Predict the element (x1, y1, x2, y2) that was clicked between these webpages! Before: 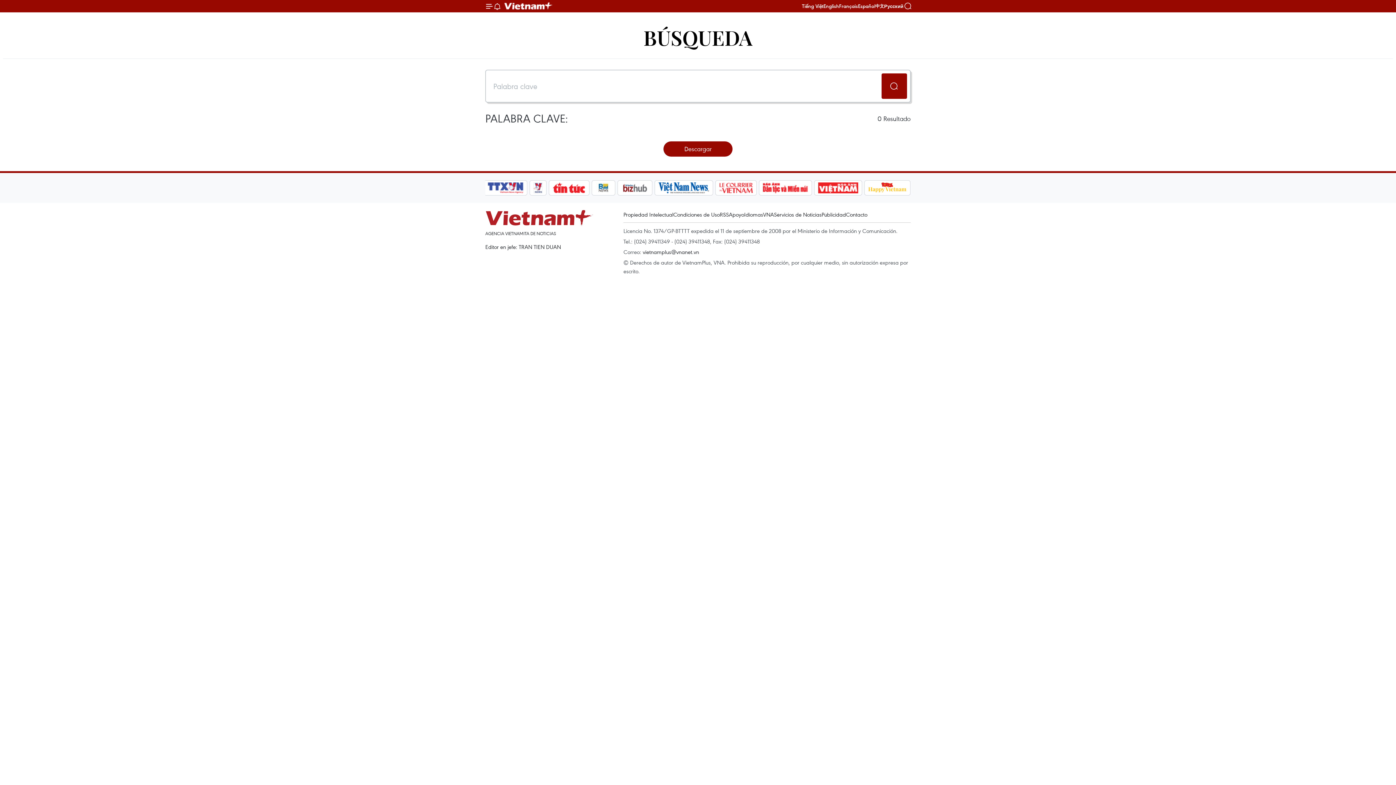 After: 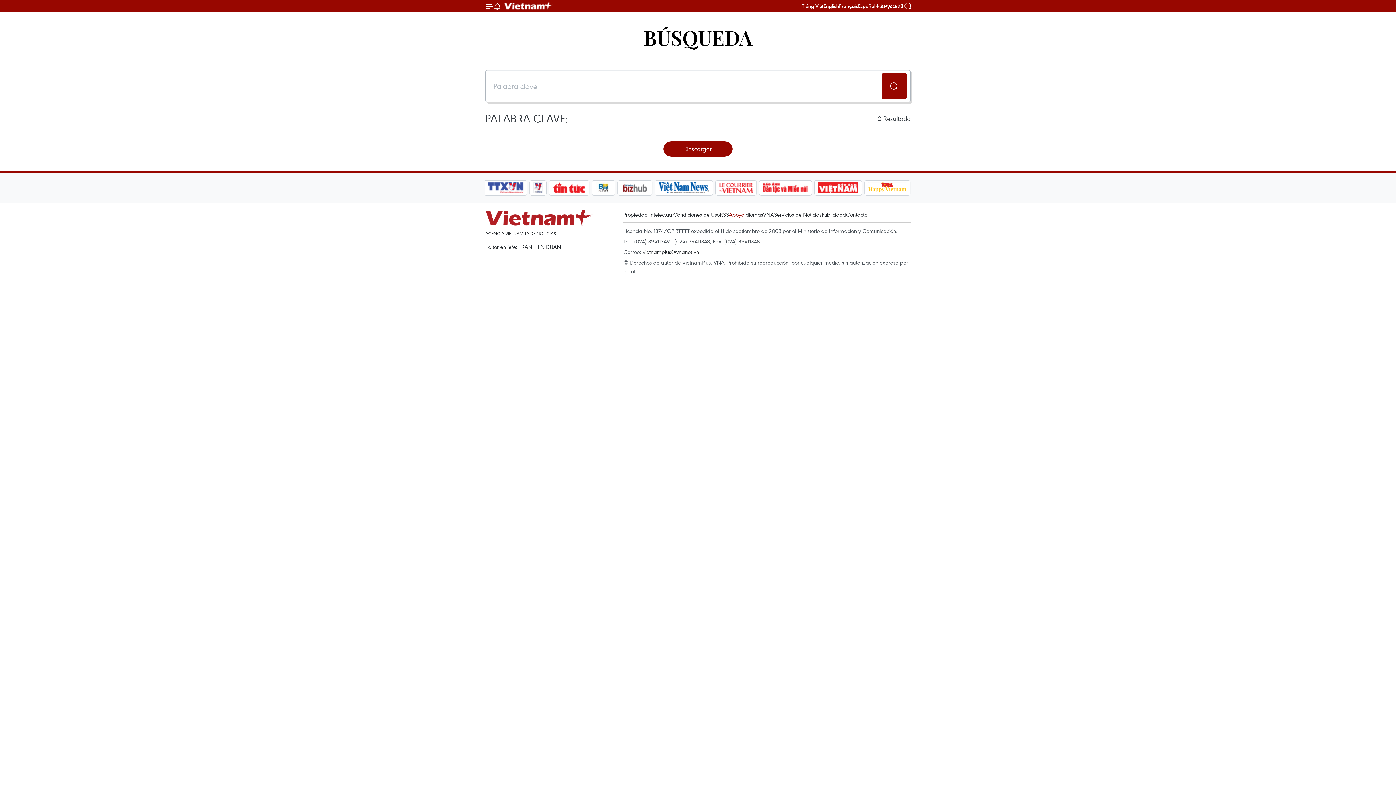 Action: label: Apoyo bbox: (729, 210, 744, 218)